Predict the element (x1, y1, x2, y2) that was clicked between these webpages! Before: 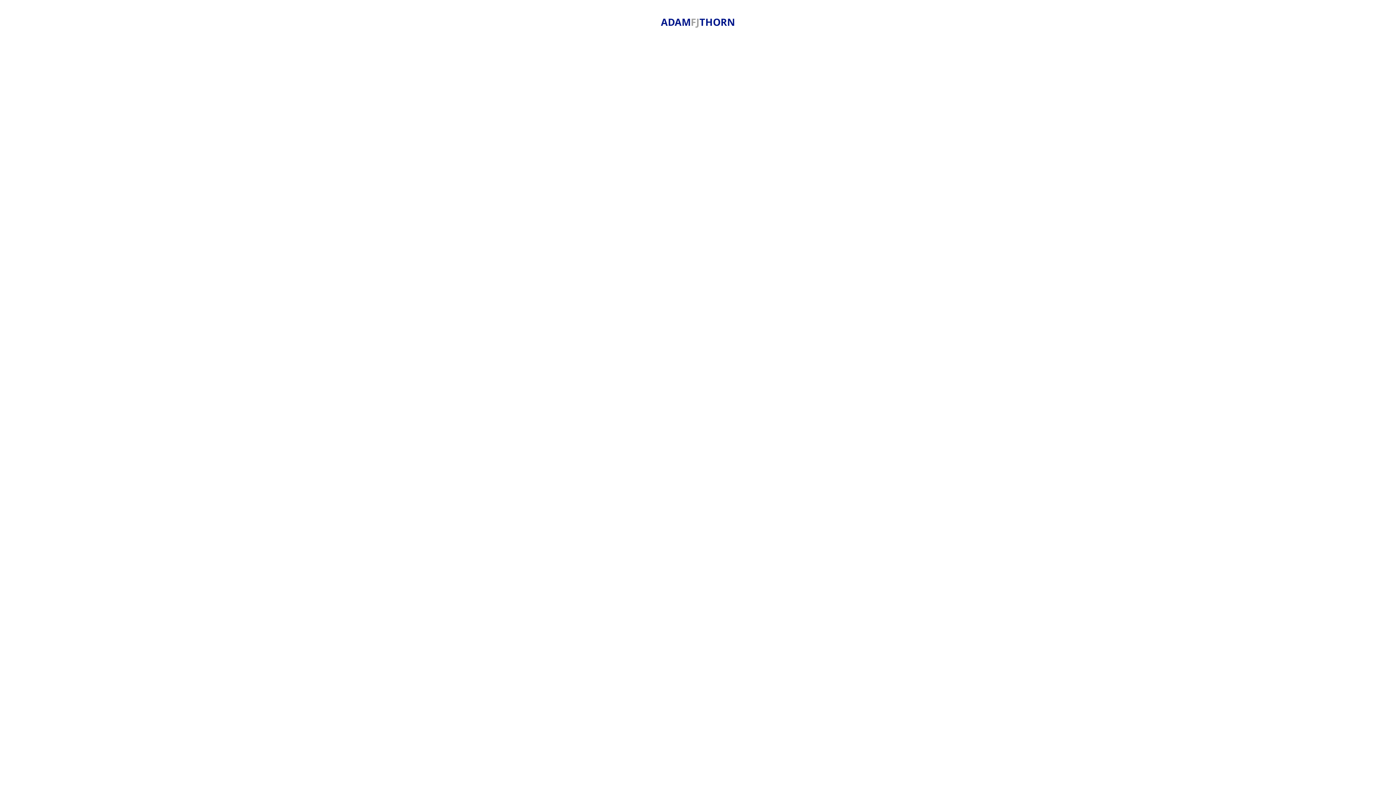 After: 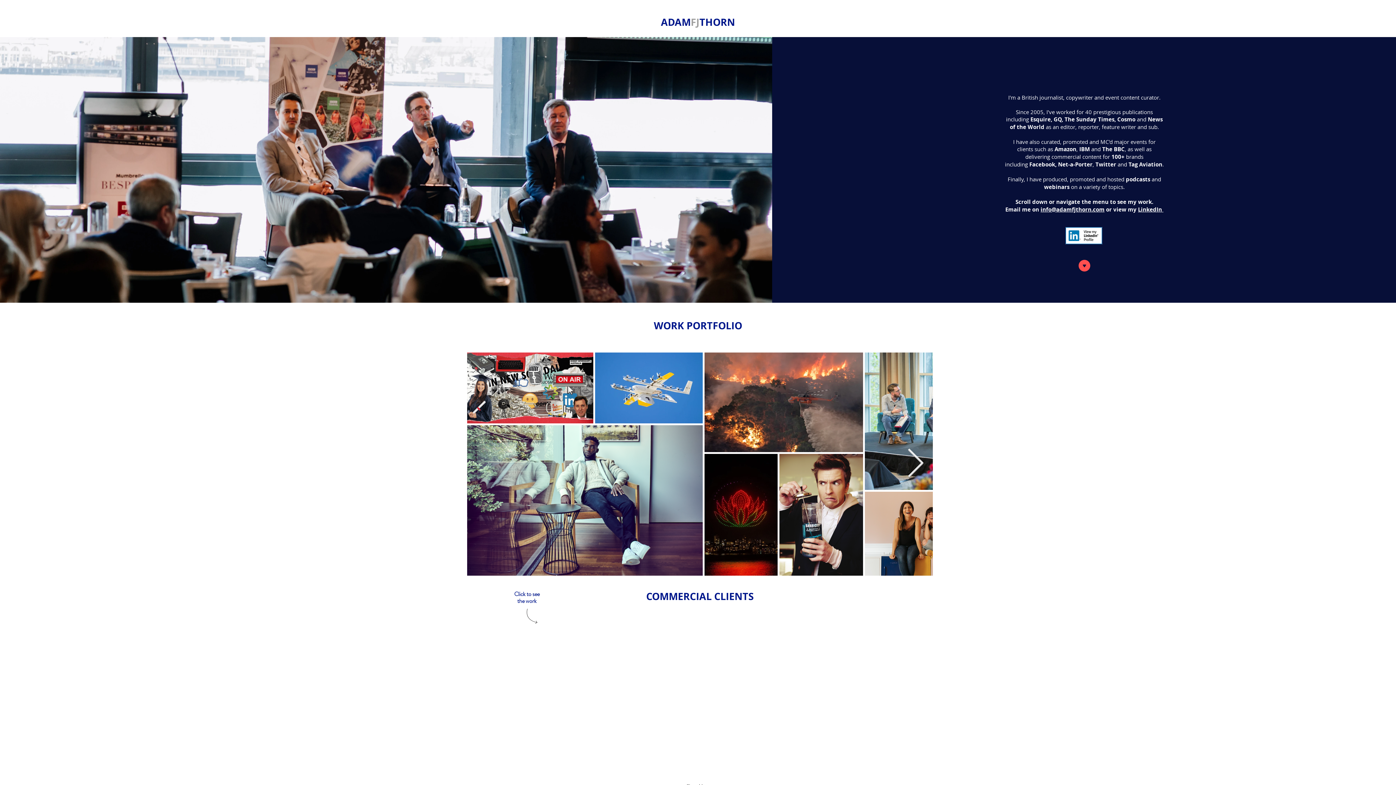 Action: label: ADAMFJTHORN bbox: (661, 15, 735, 28)